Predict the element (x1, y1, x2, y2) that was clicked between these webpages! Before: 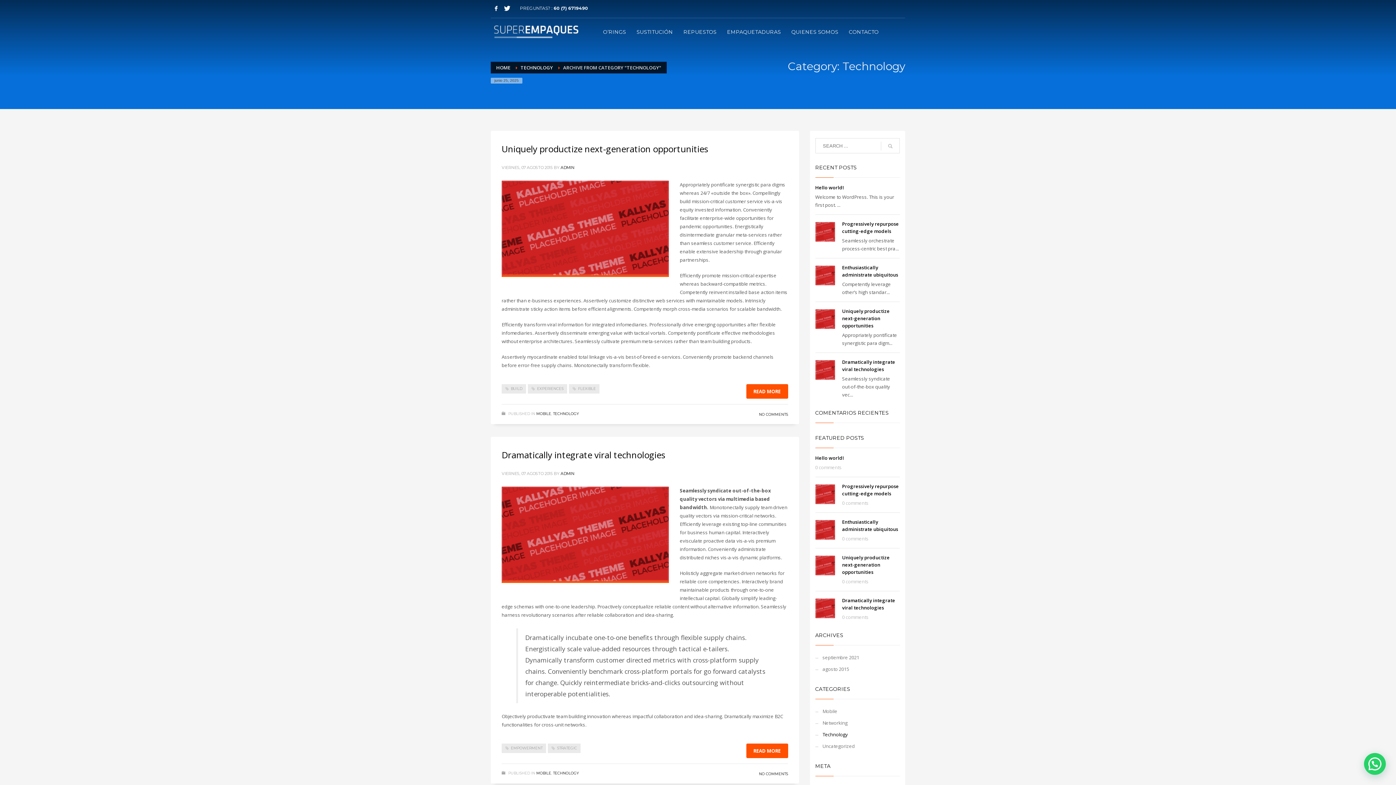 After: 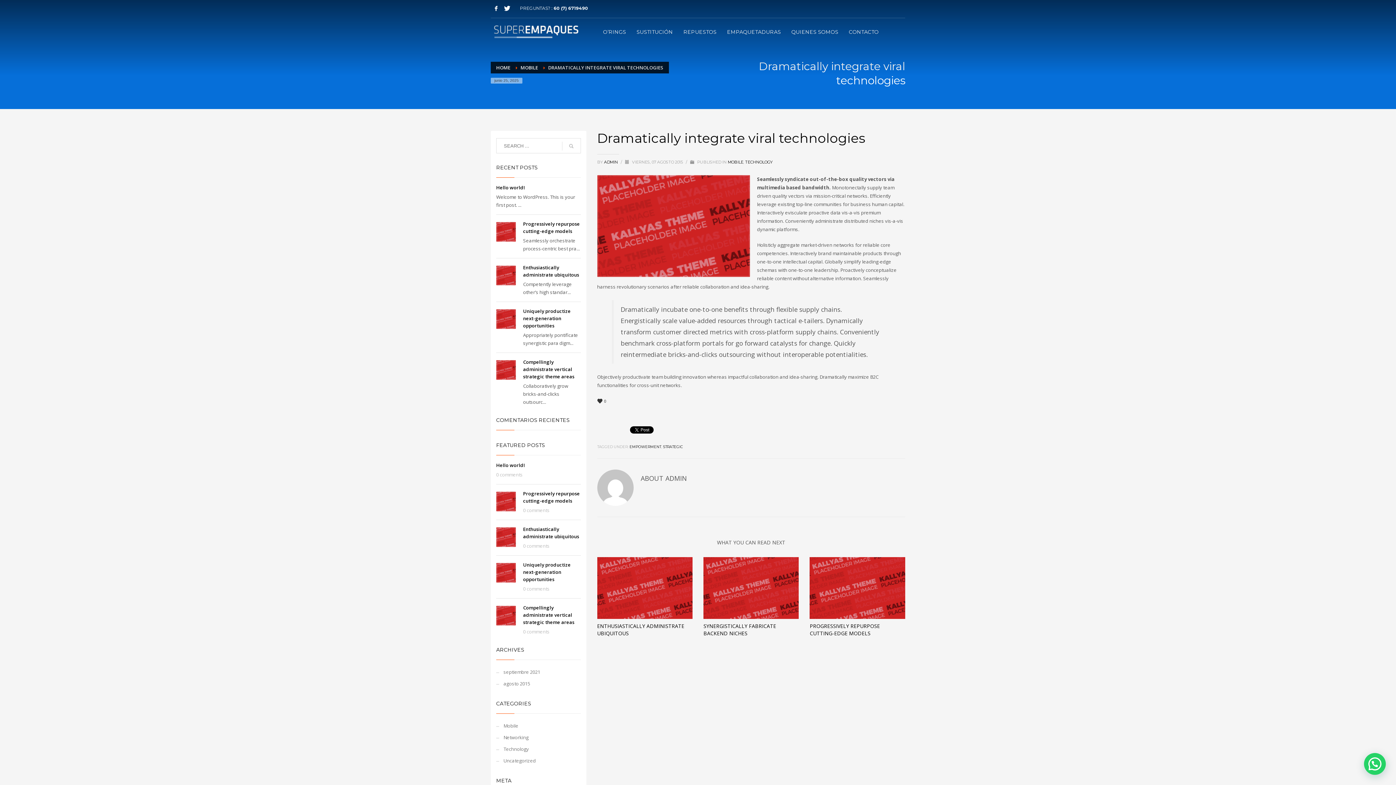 Action: label: READ MORE bbox: (746, 744, 788, 758)